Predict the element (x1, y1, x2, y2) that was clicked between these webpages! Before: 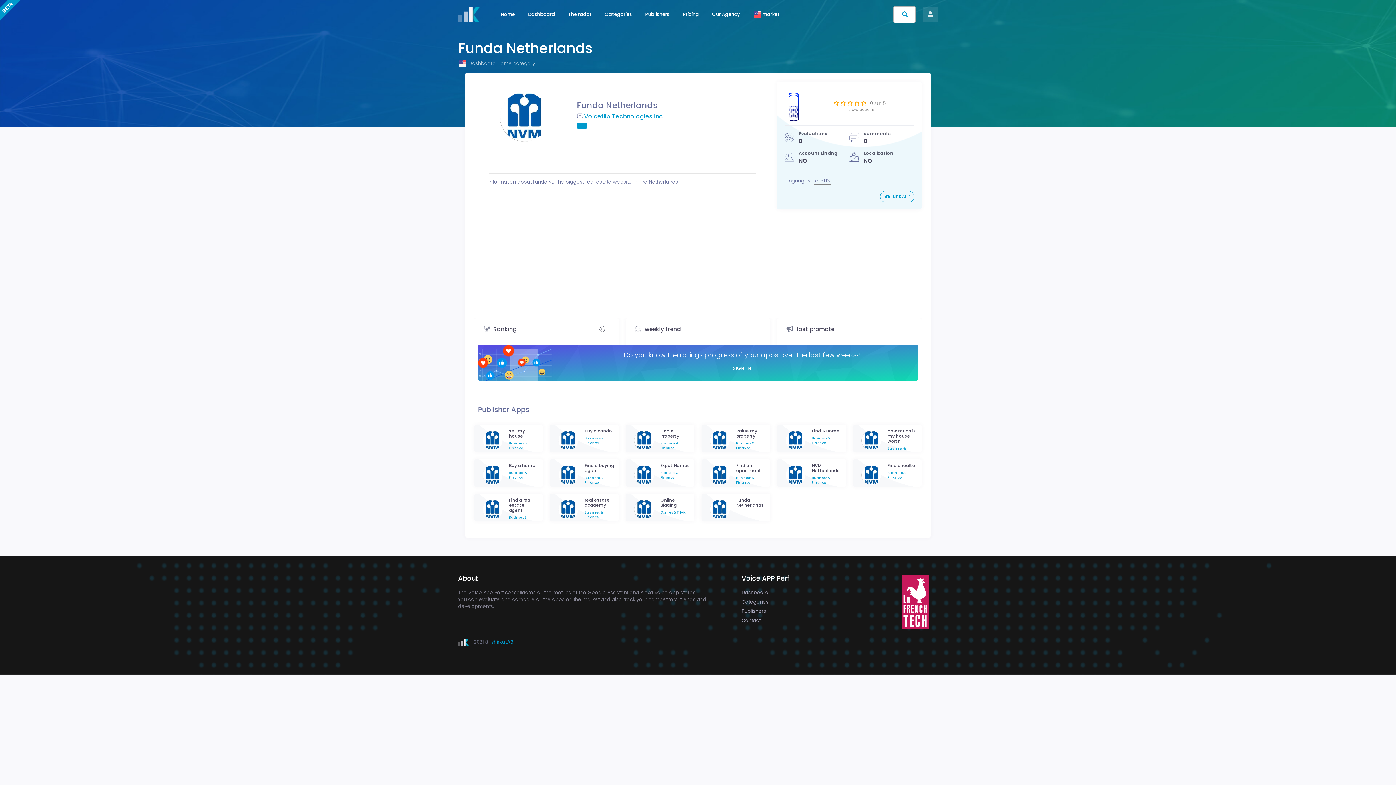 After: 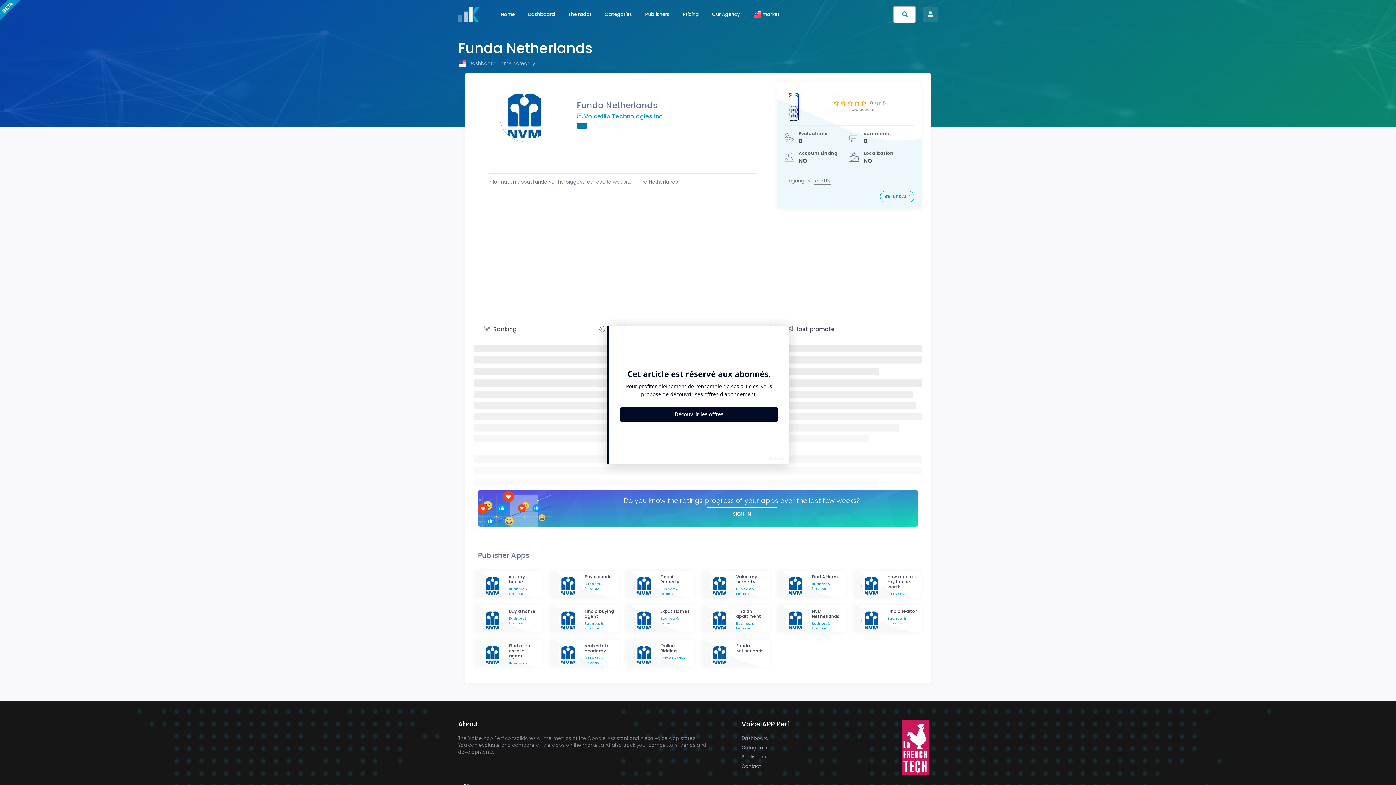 Action: bbox: (577, 123, 587, 128)